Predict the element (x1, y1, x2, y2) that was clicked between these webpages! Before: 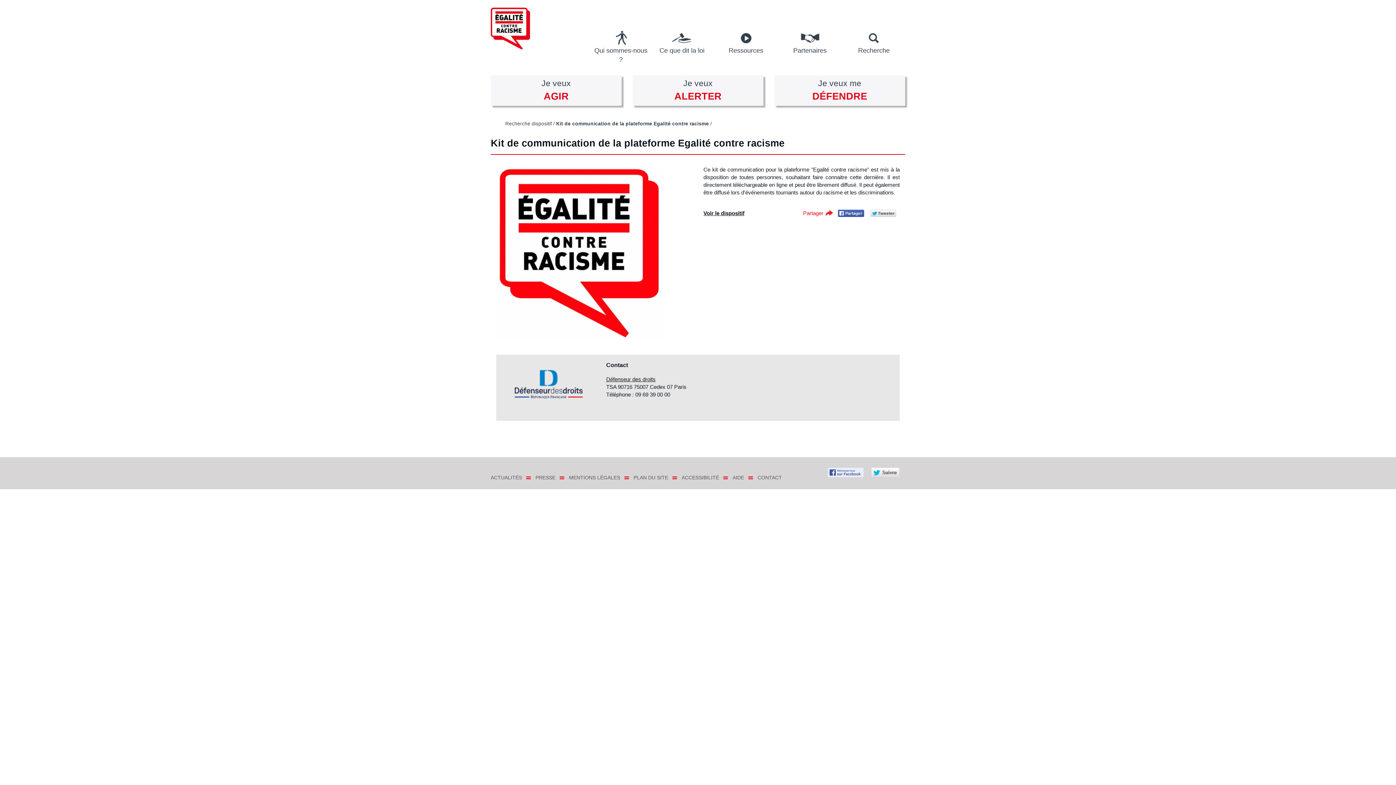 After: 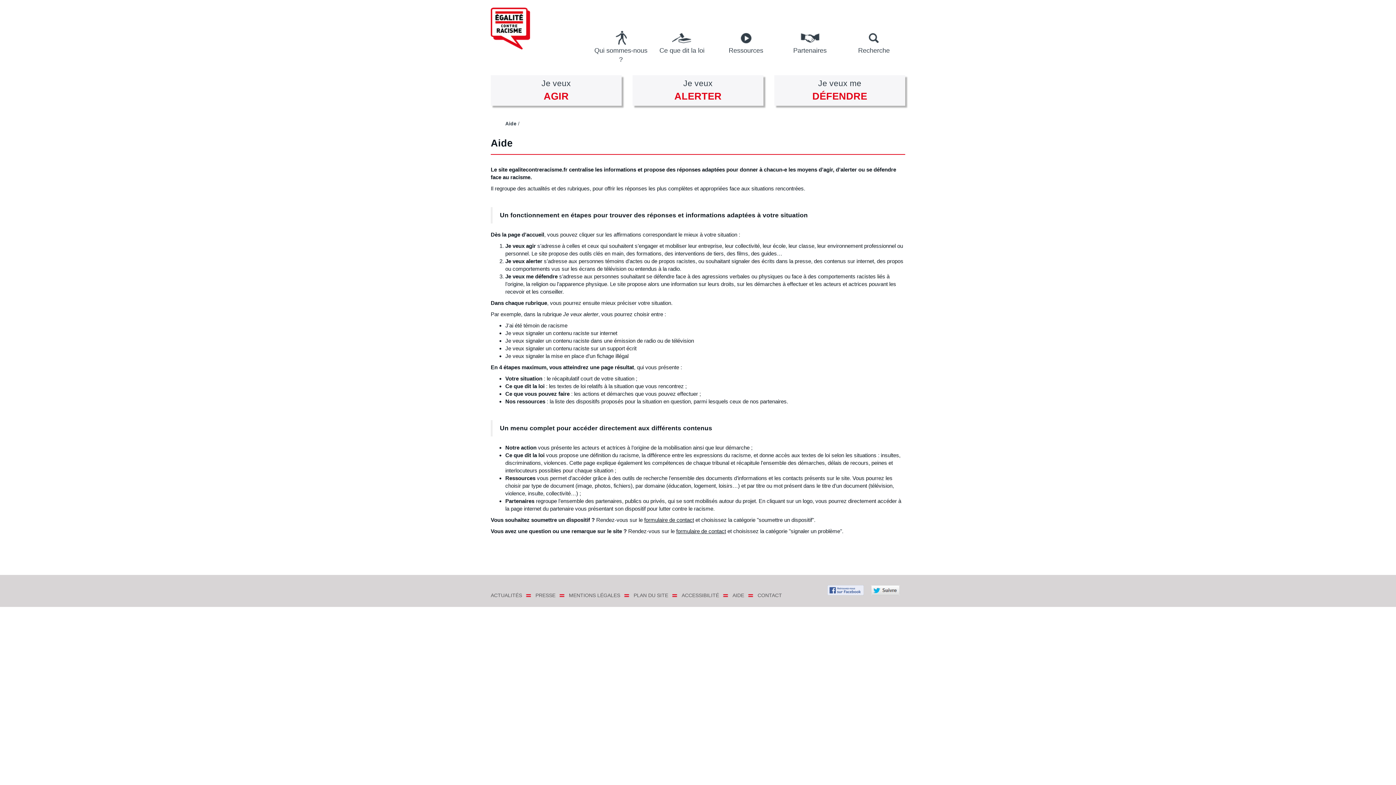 Action: bbox: (732, 474, 744, 481) label: AIDE